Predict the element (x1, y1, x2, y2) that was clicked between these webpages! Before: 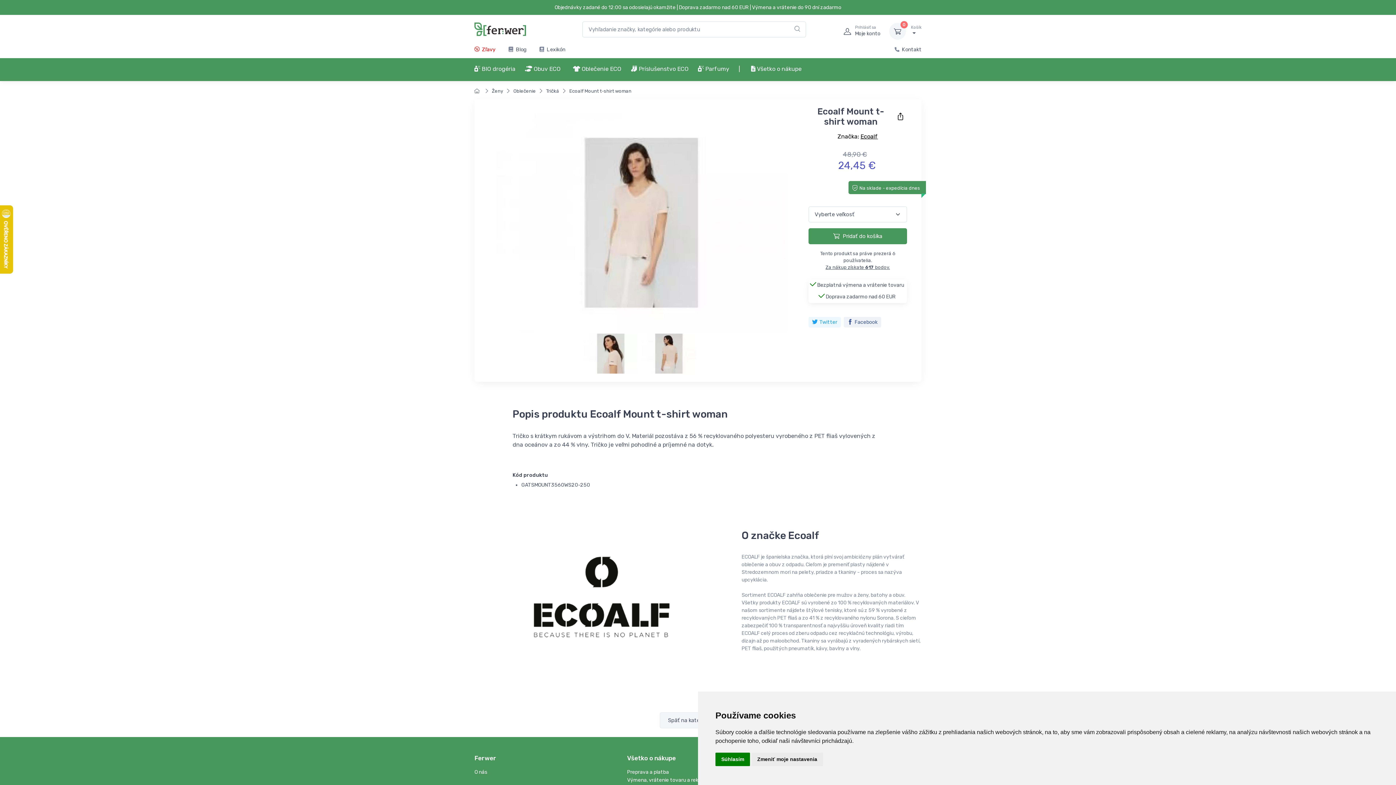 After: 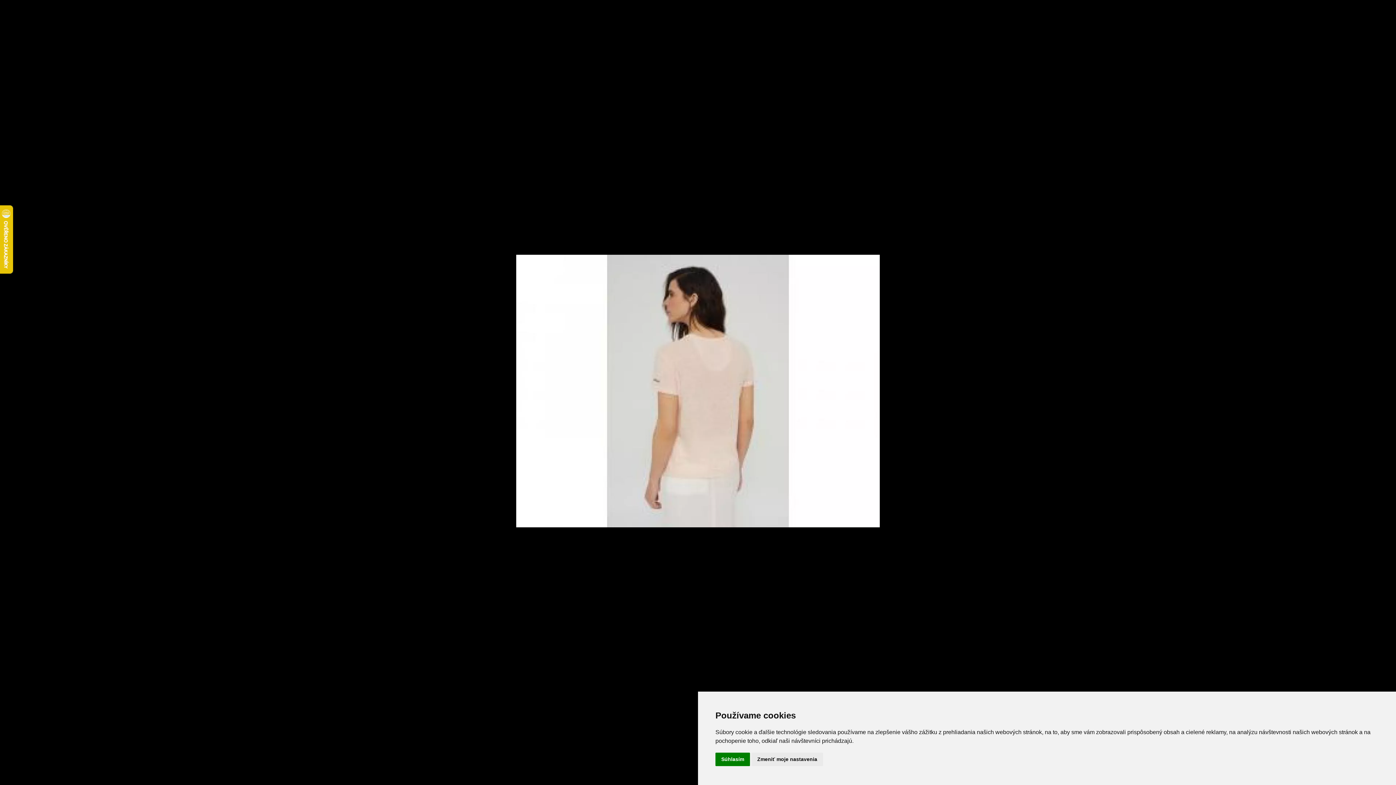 Action: bbox: (641, 333, 700, 373)